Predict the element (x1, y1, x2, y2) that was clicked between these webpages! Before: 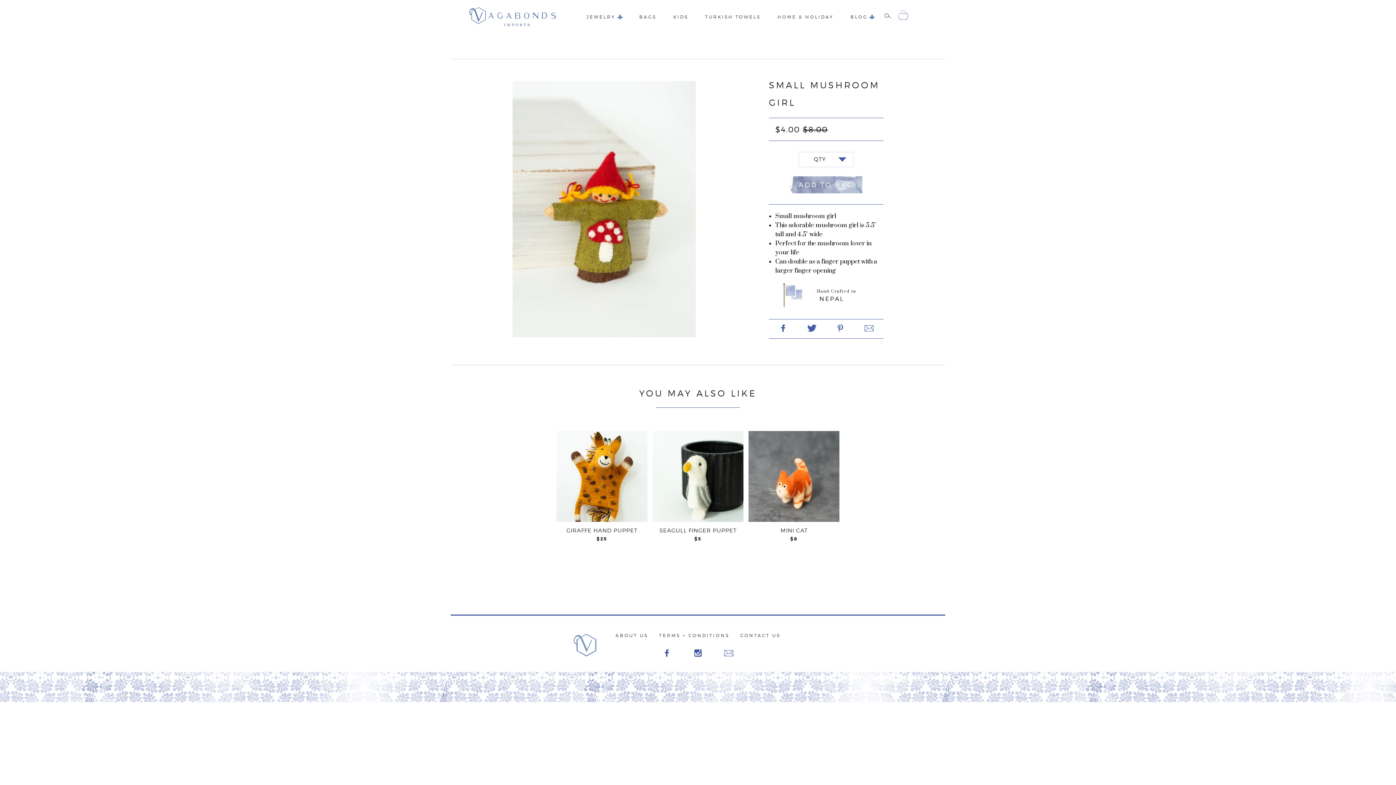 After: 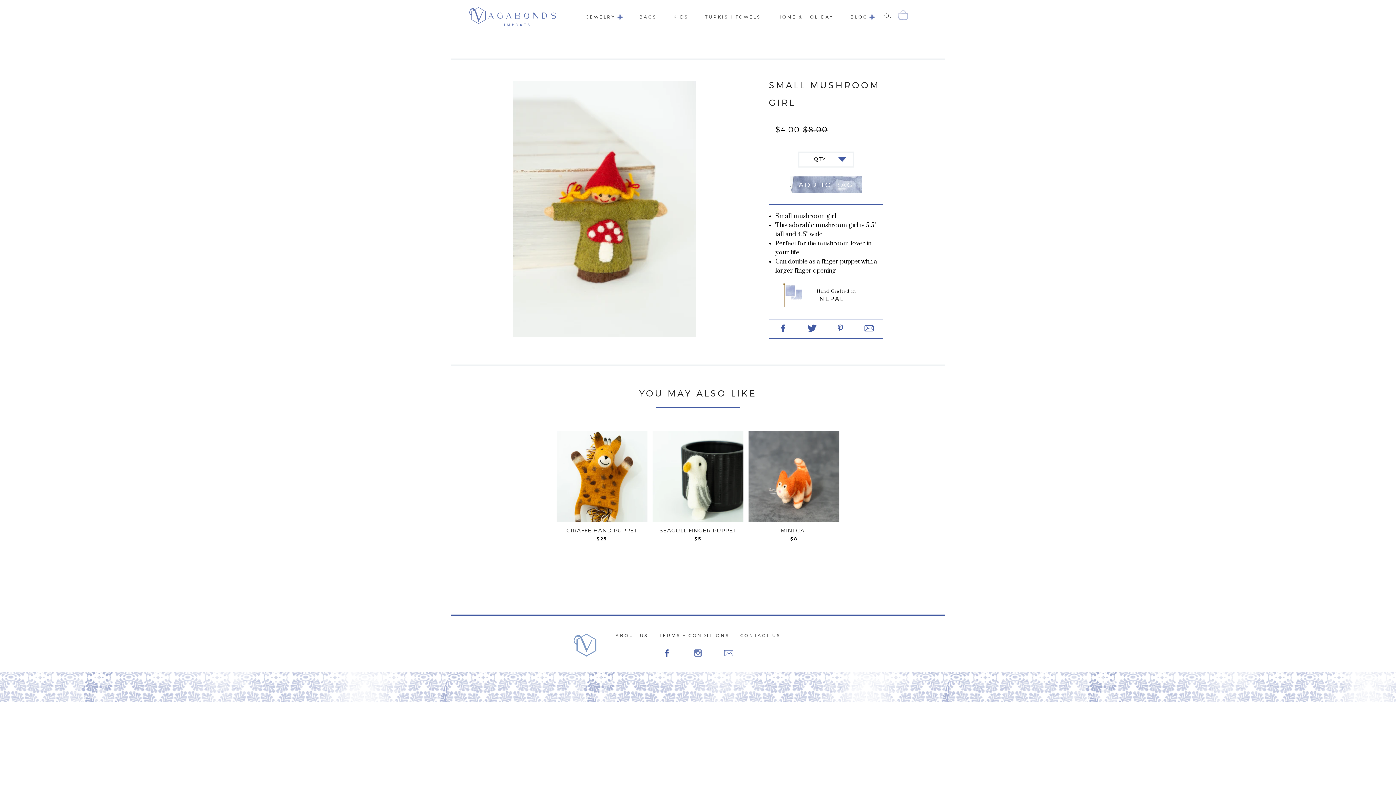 Action: bbox: (693, 649, 702, 657)